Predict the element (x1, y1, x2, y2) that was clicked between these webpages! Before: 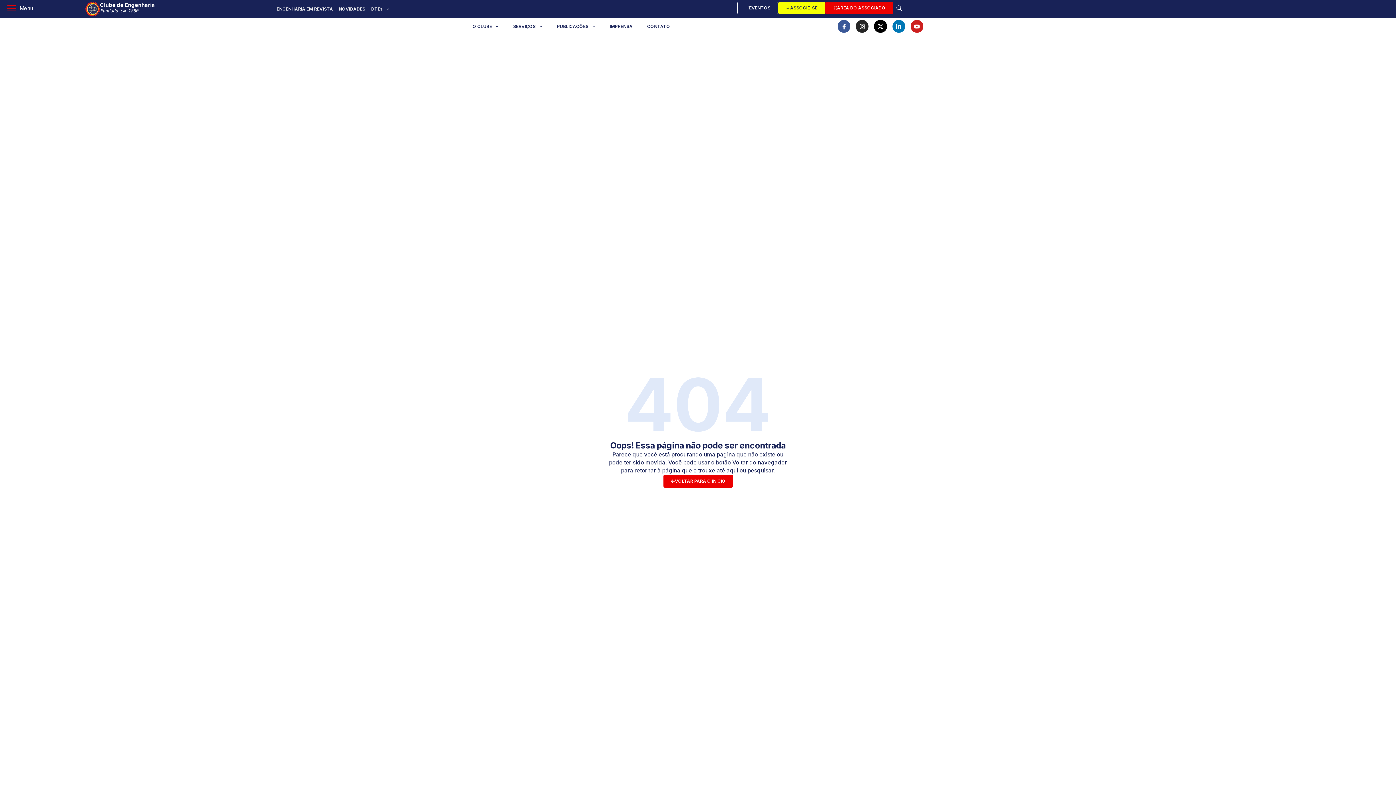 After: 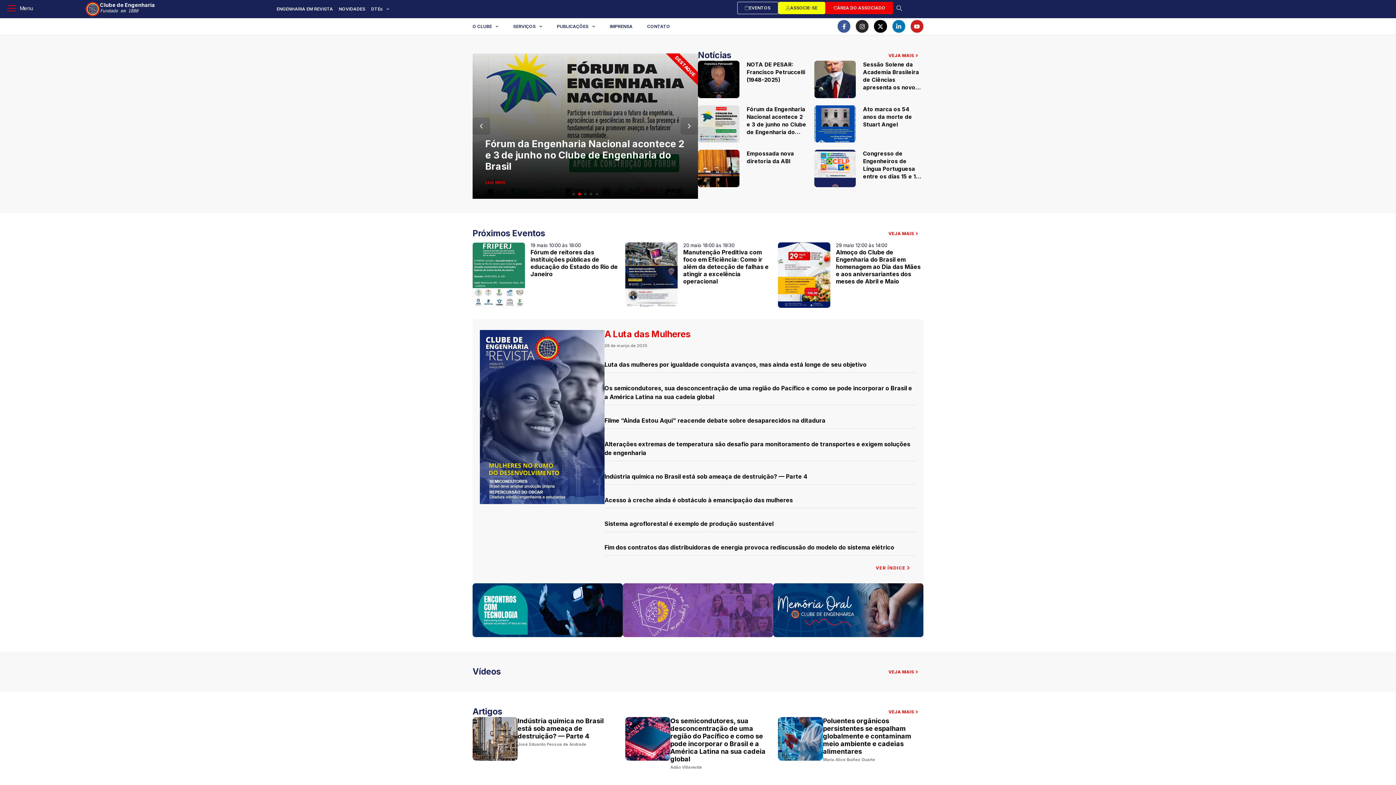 Action: bbox: (663, 474, 732, 487) label: VOLTAR PARA O INÍCIO